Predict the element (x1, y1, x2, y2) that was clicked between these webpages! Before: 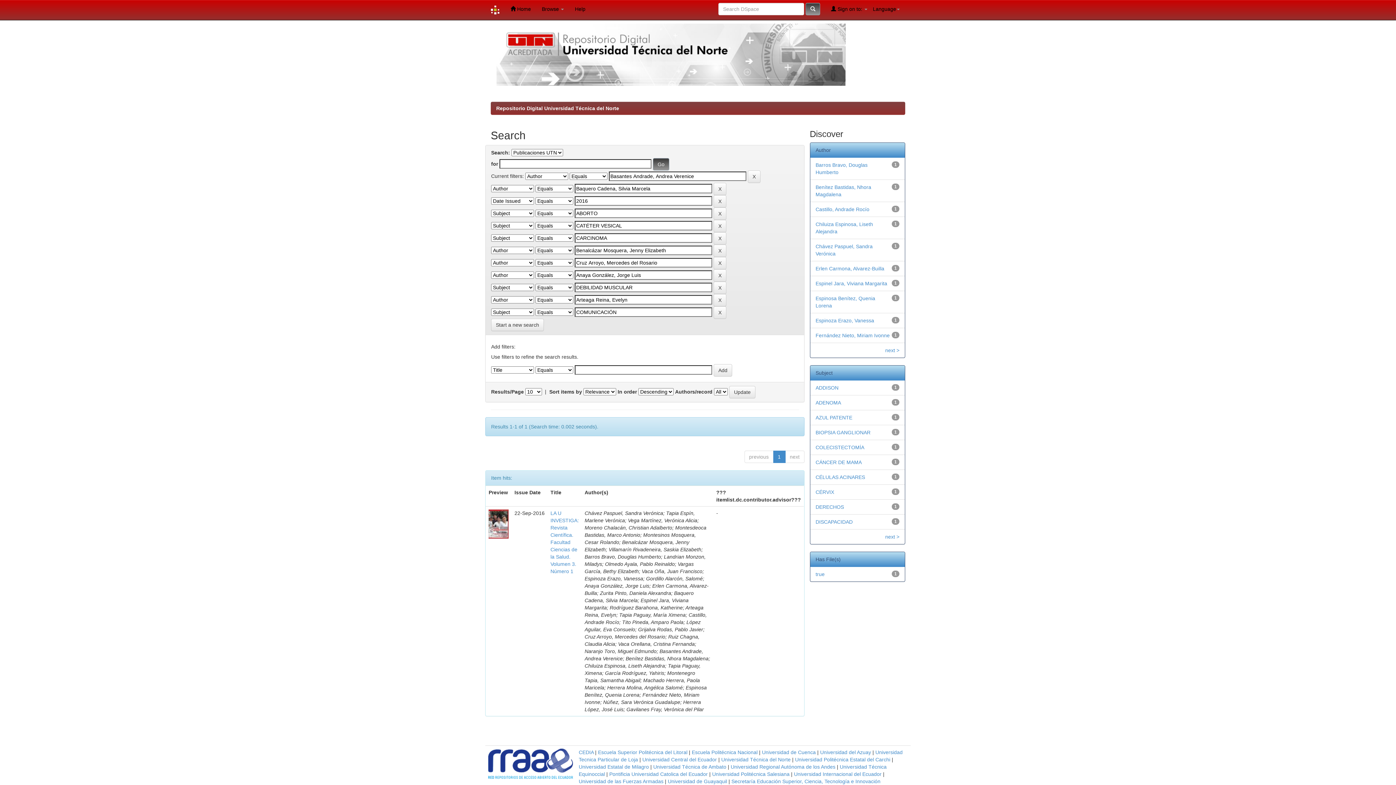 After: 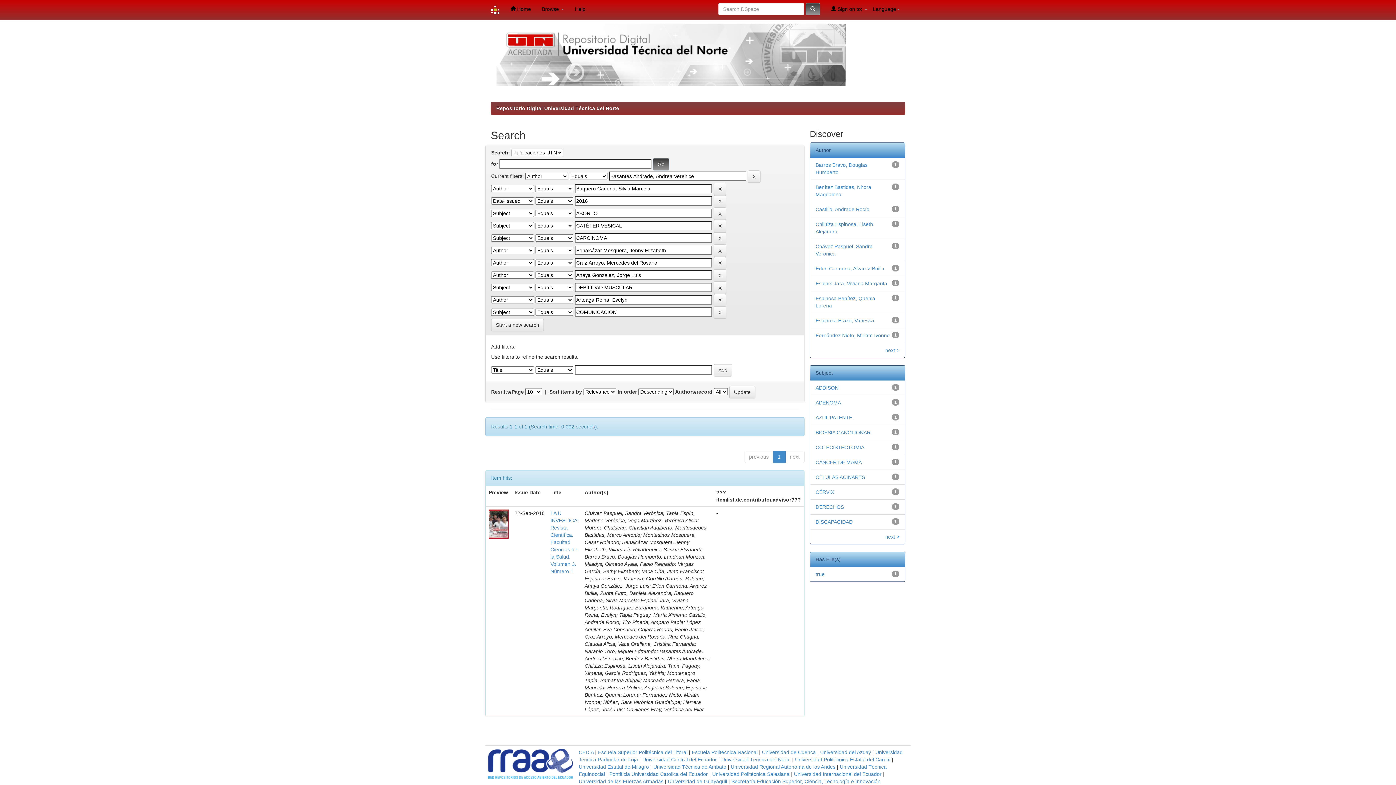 Action: bbox: (488, 760, 573, 766)